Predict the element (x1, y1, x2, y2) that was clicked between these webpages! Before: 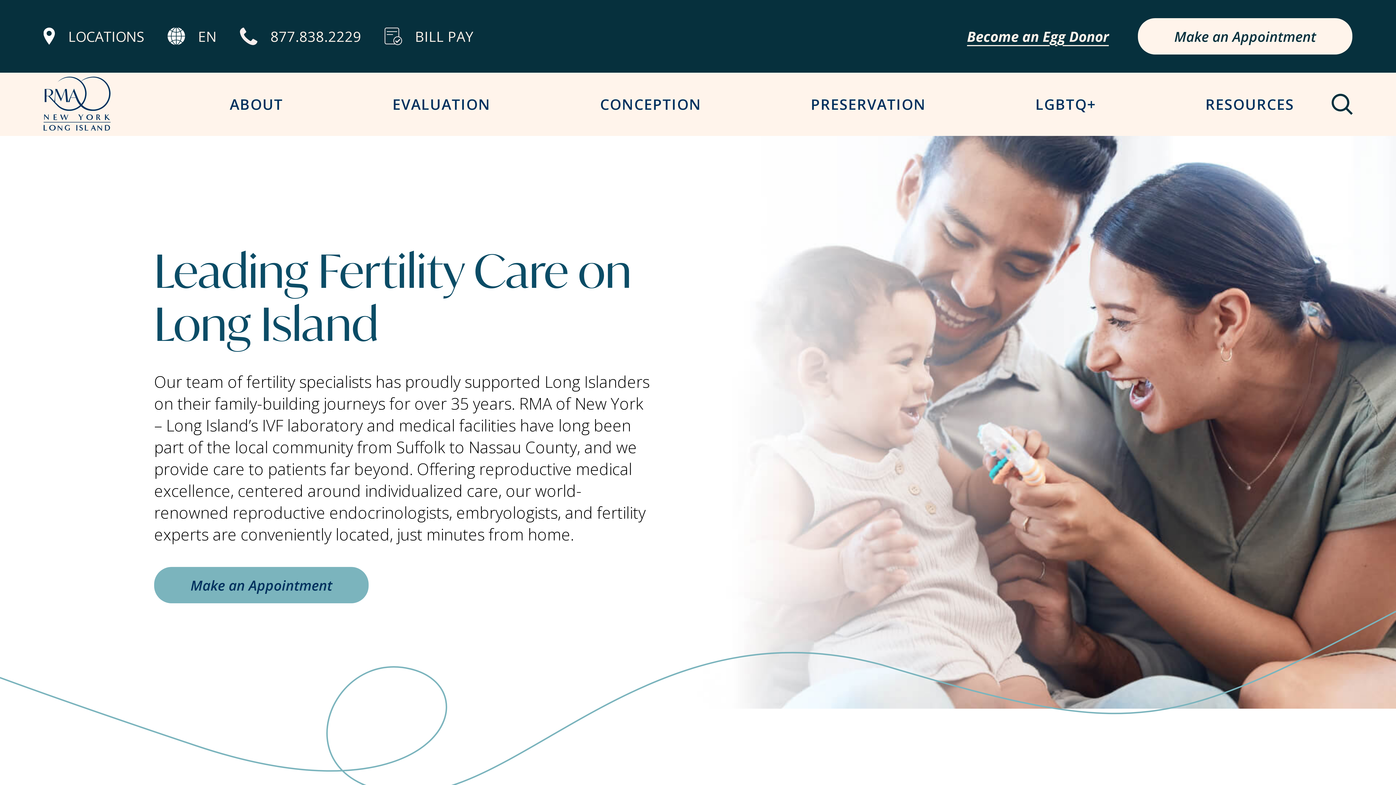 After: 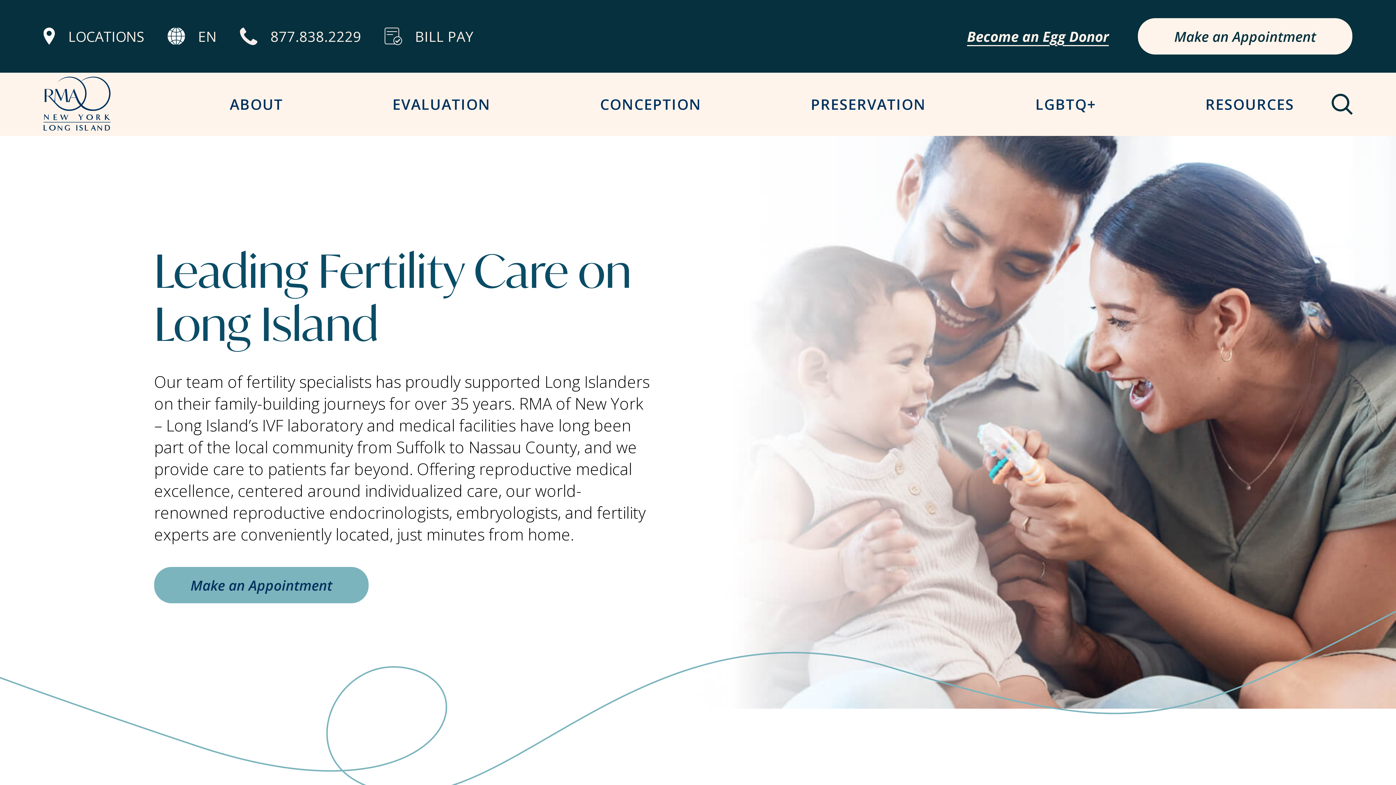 Action: label: 877.838.2229 bbox: (240, 27, 361, 45)